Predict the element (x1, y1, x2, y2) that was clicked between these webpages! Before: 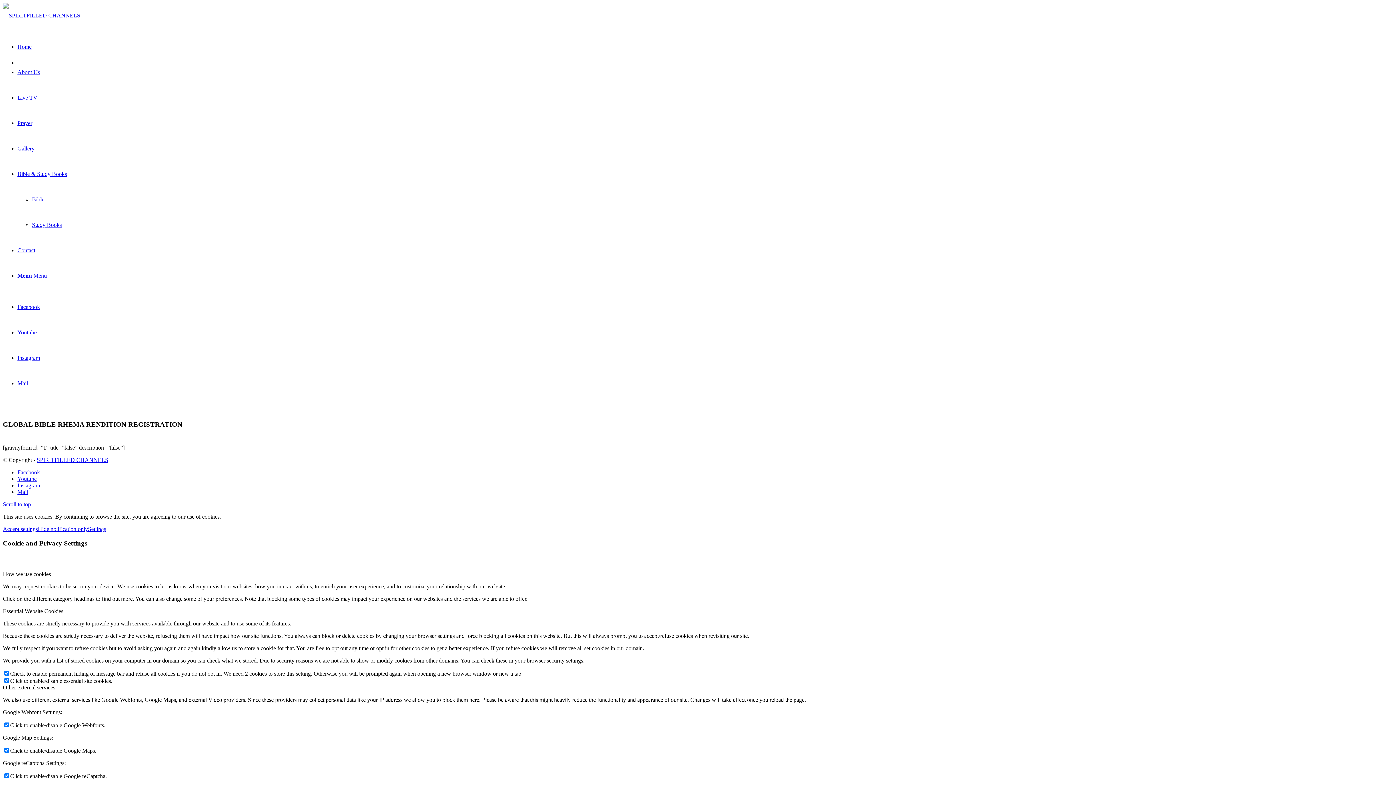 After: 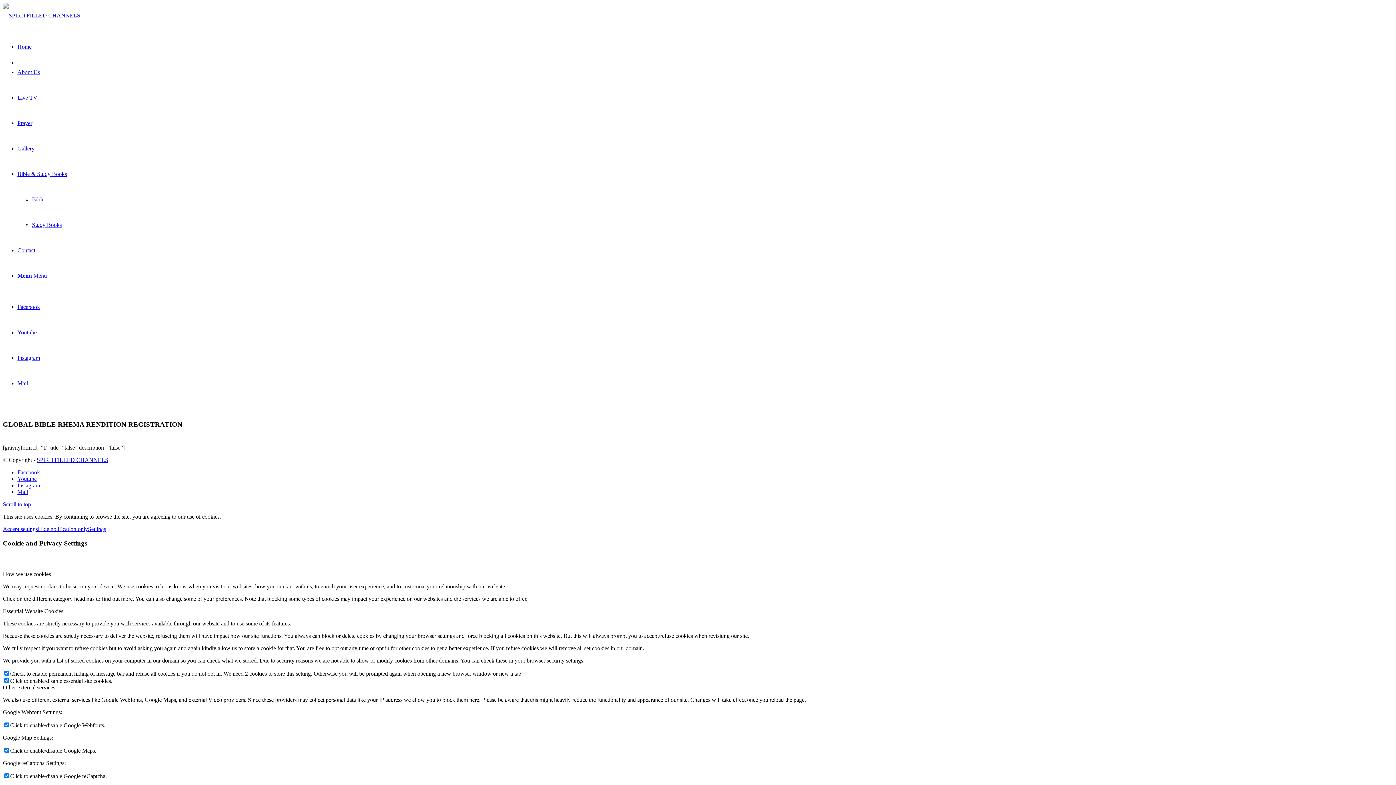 Action: bbox: (17, 354, 40, 361) label: Link to Instagram